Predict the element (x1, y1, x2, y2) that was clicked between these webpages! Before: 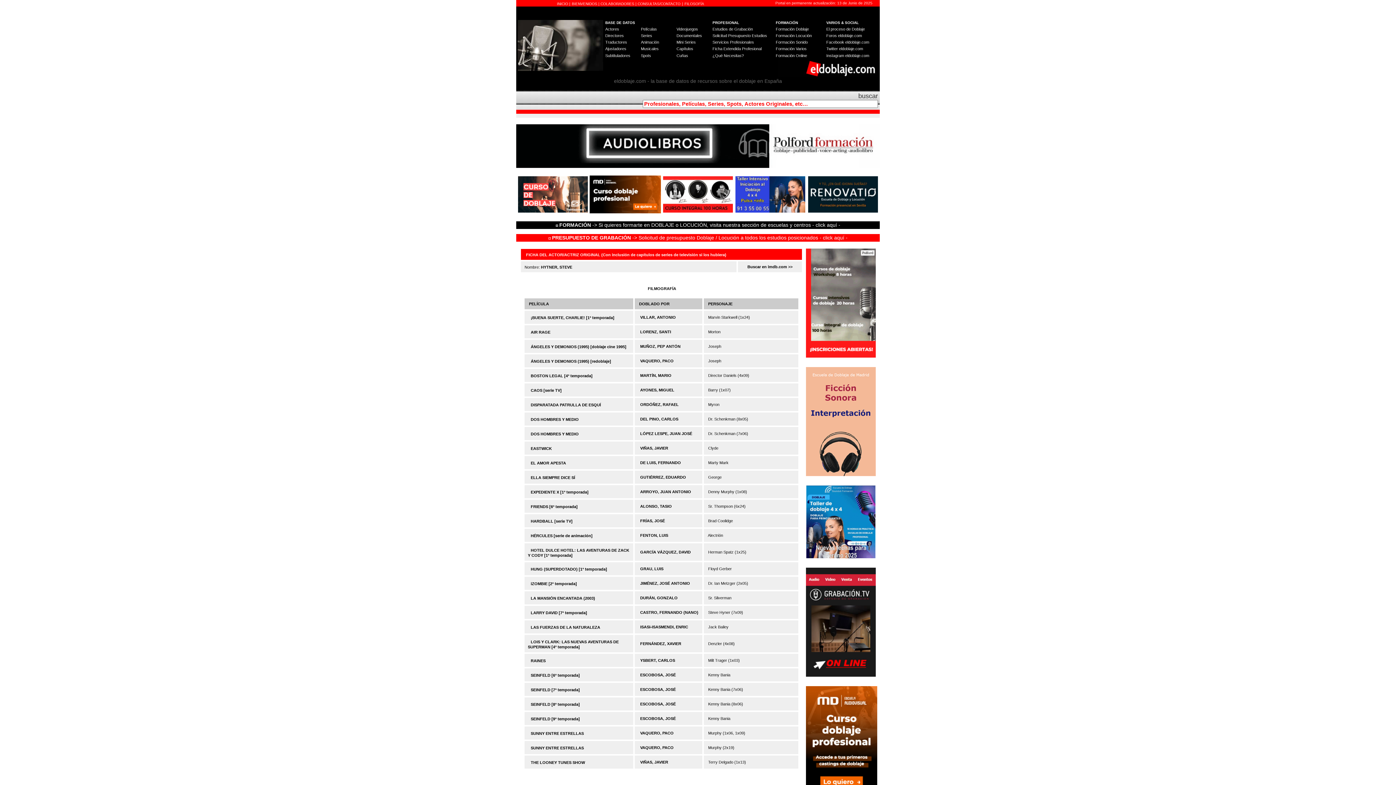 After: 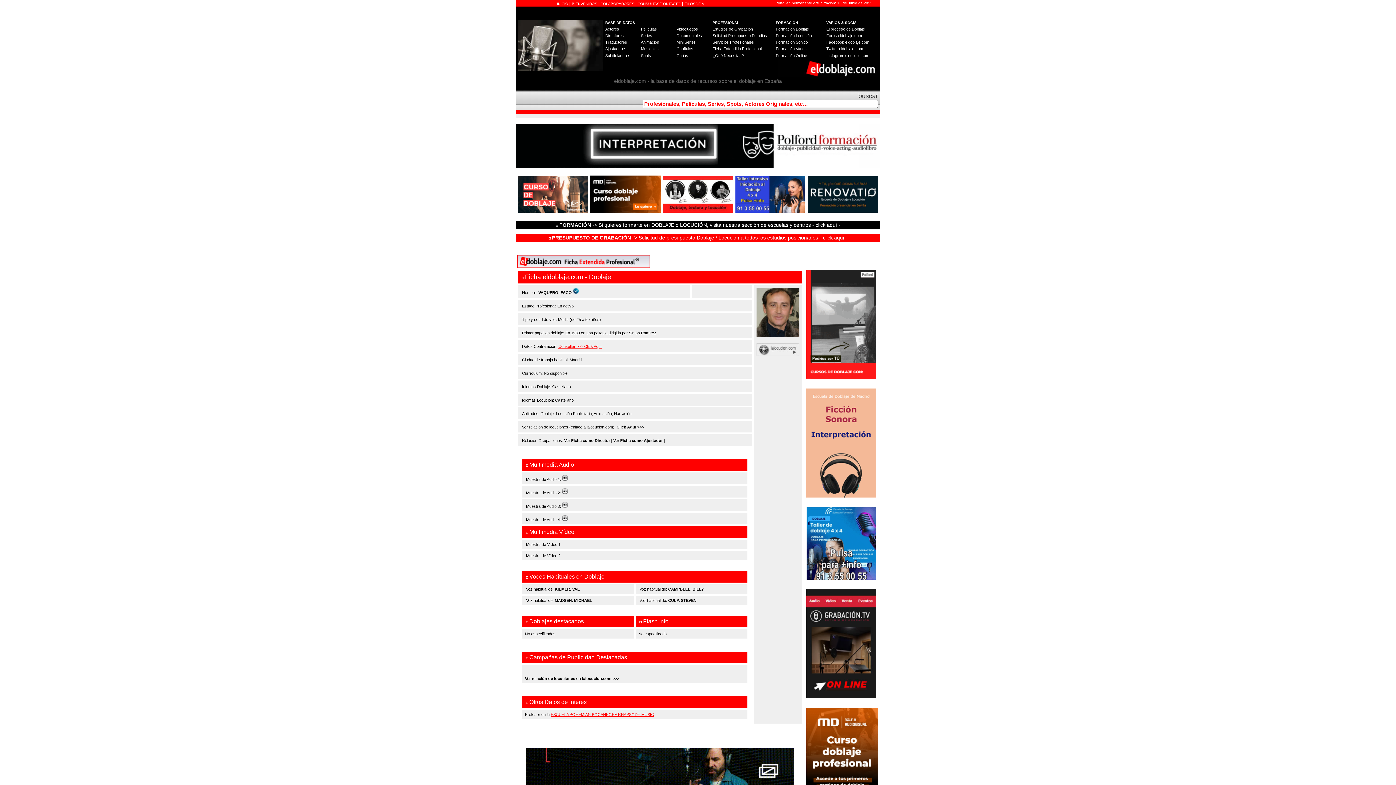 Action: bbox: (640, 731, 673, 735) label: VAQUERO, PACO